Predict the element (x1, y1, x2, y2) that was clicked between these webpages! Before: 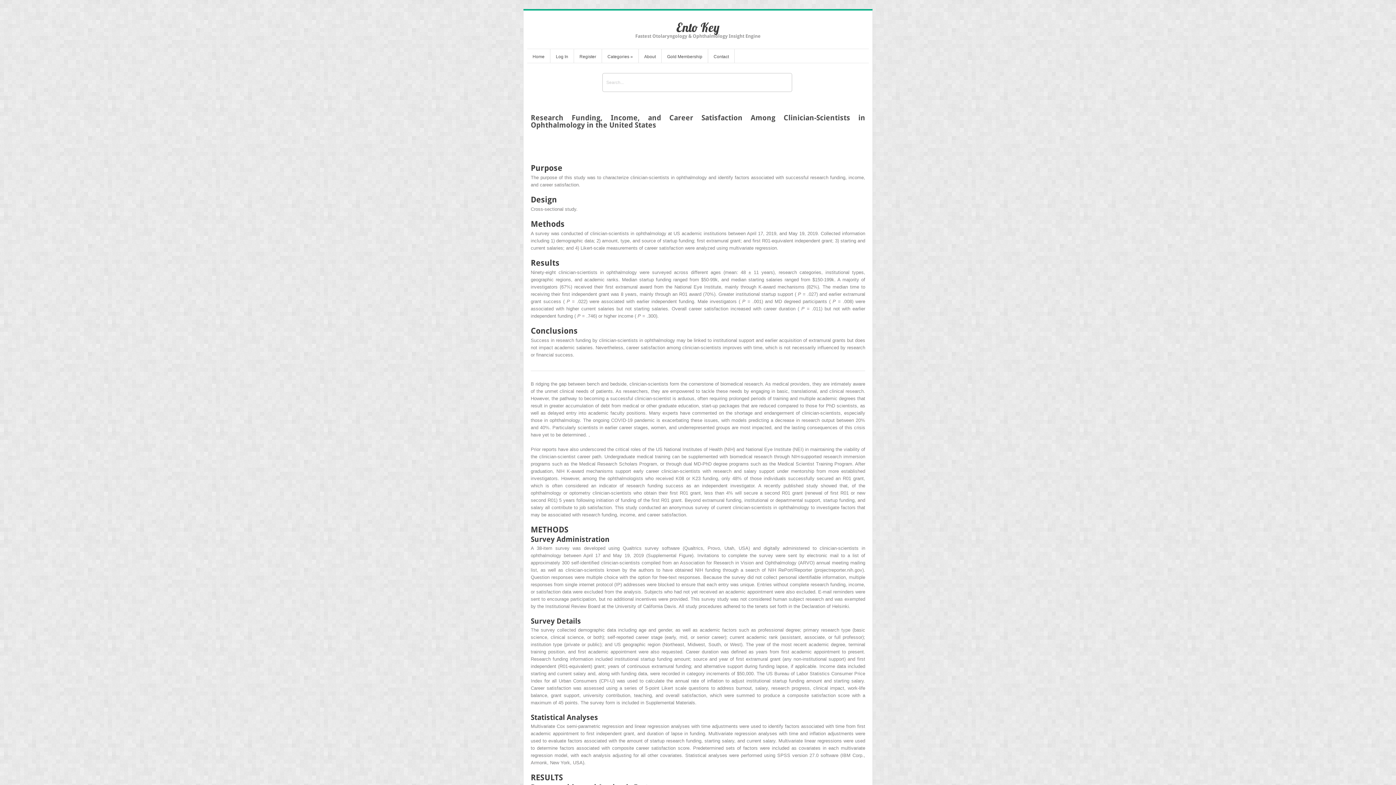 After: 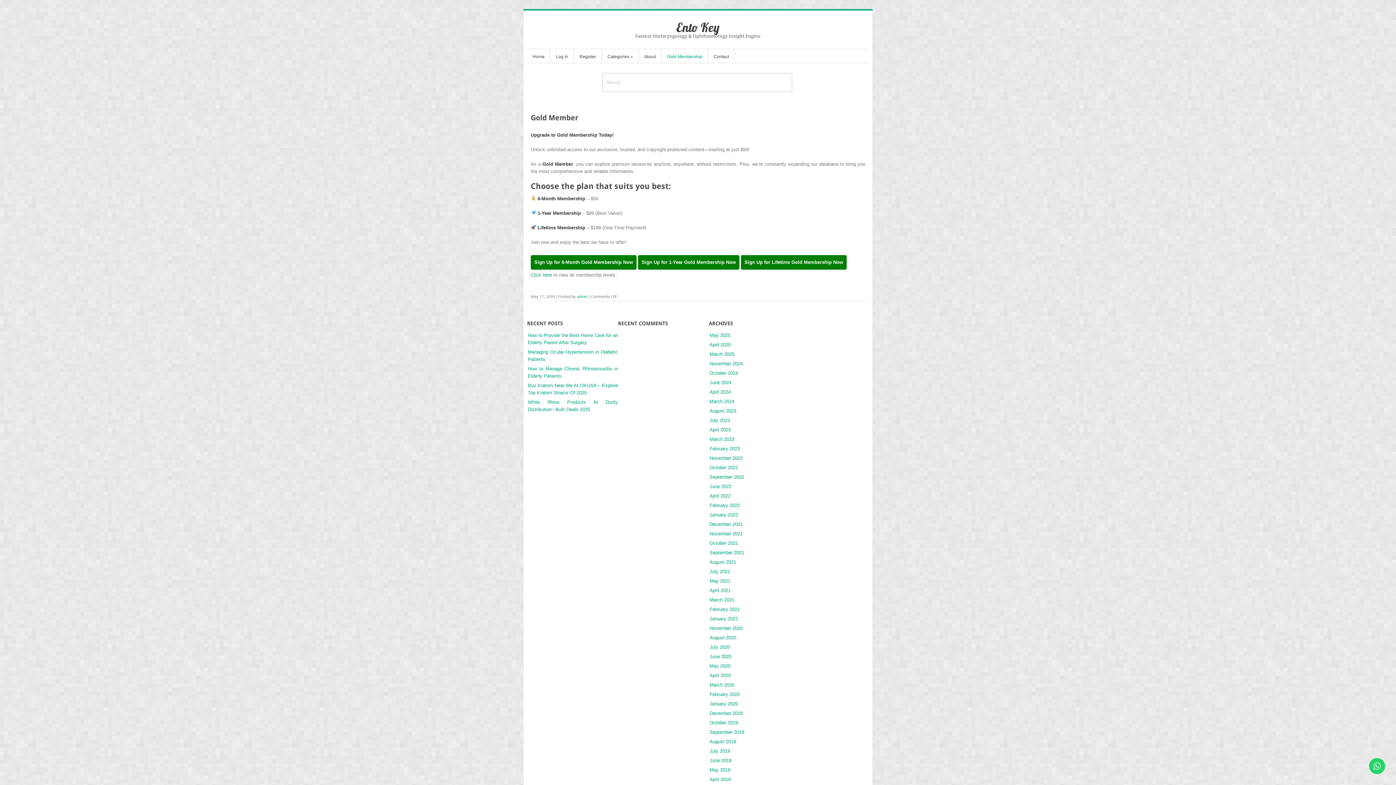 Action: bbox: (661, 52, 708, 62) label: Gold Membership